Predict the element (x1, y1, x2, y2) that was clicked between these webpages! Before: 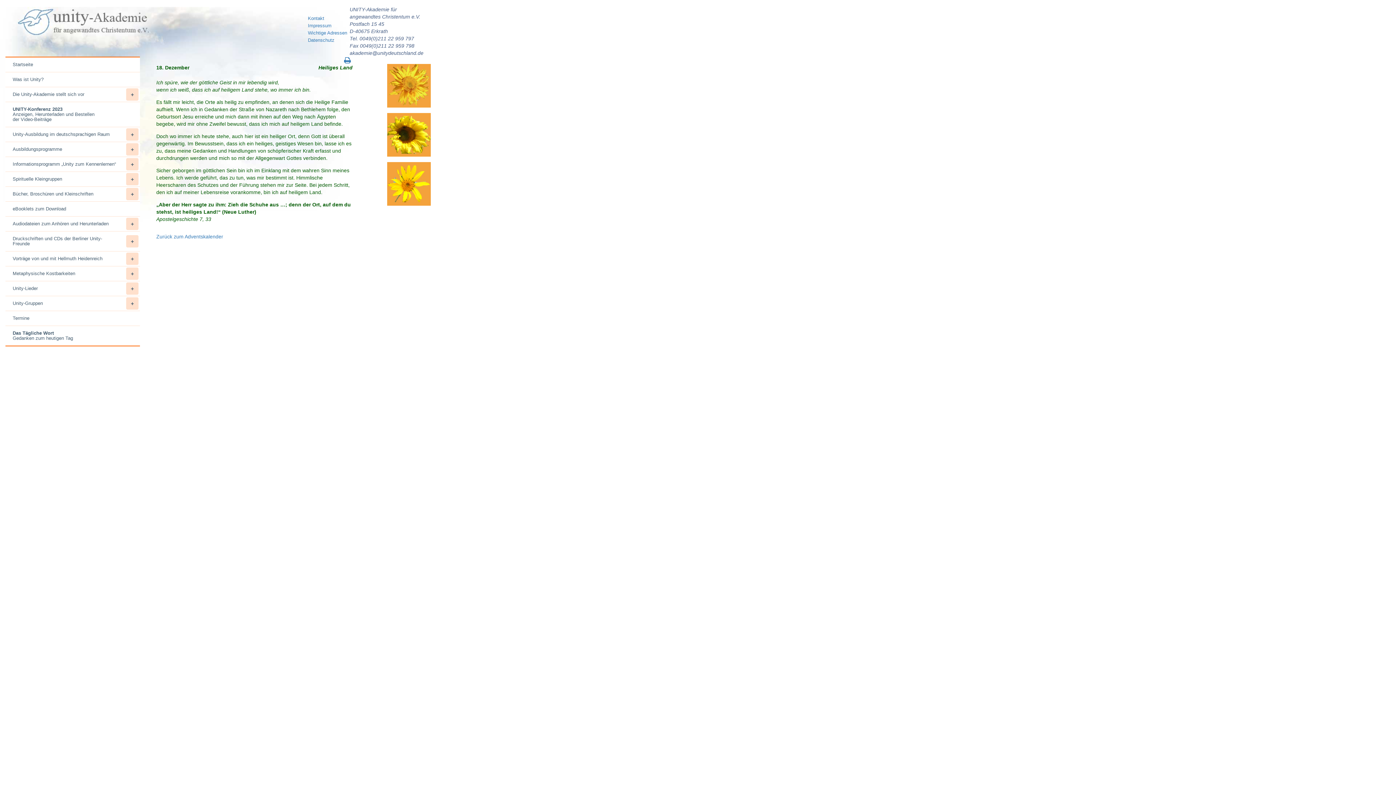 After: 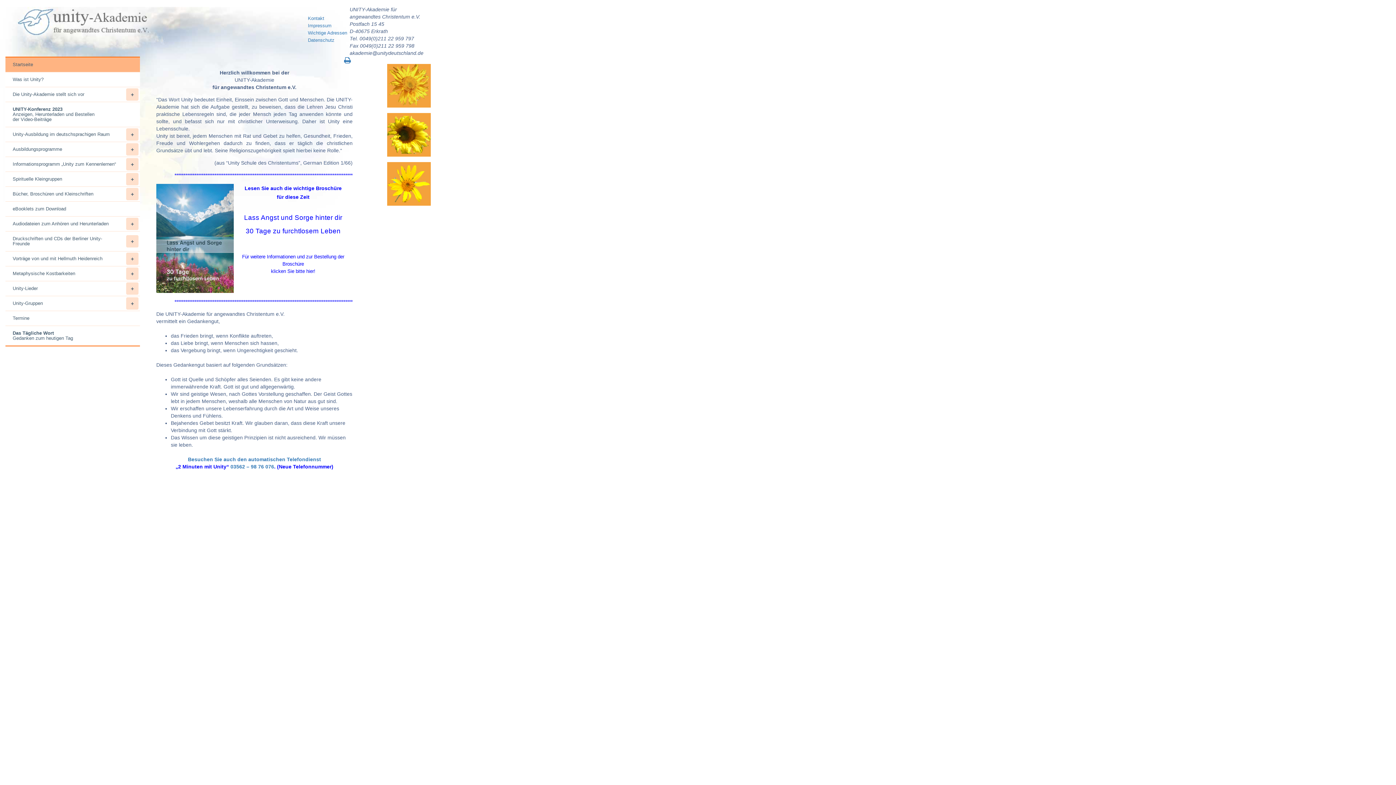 Action: bbox: (5, 57, 140, 72) label: Startseite